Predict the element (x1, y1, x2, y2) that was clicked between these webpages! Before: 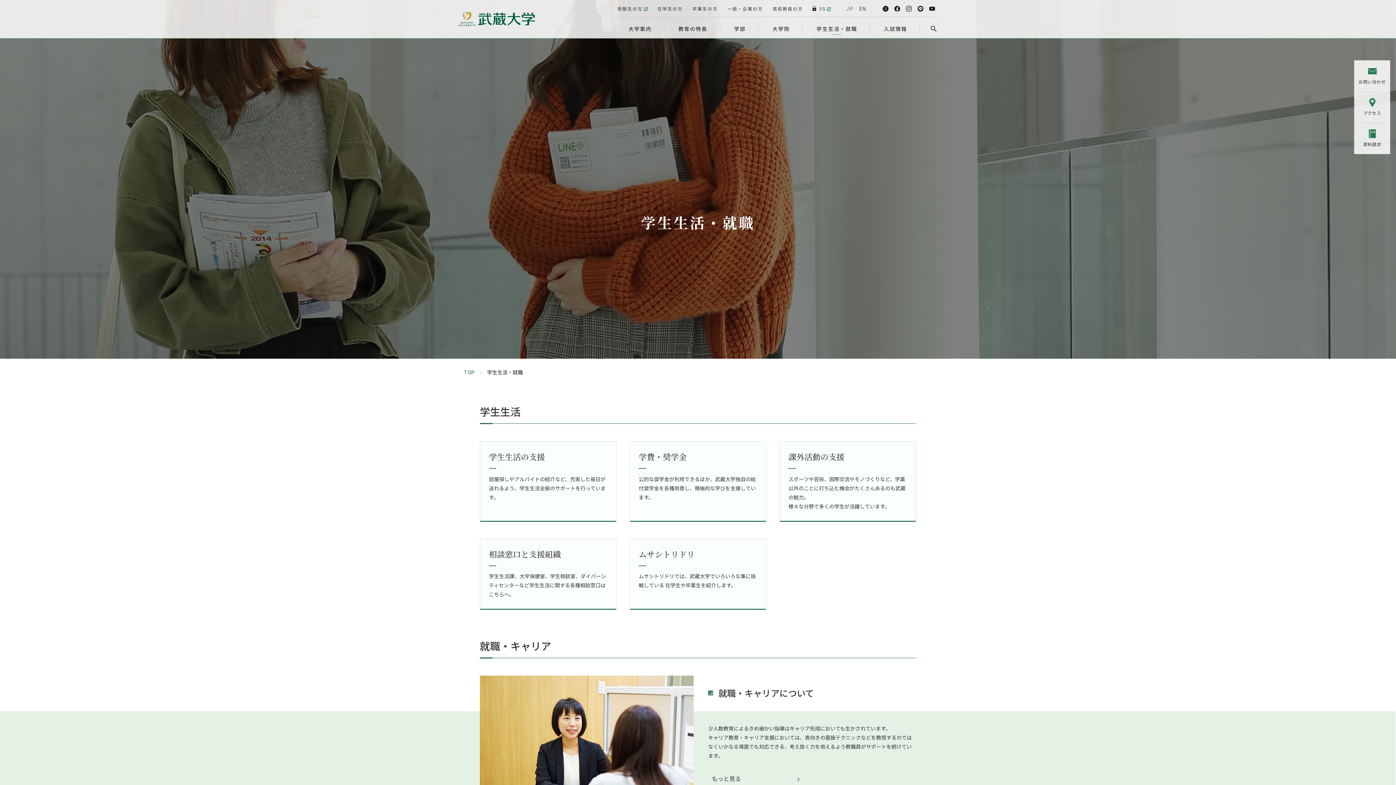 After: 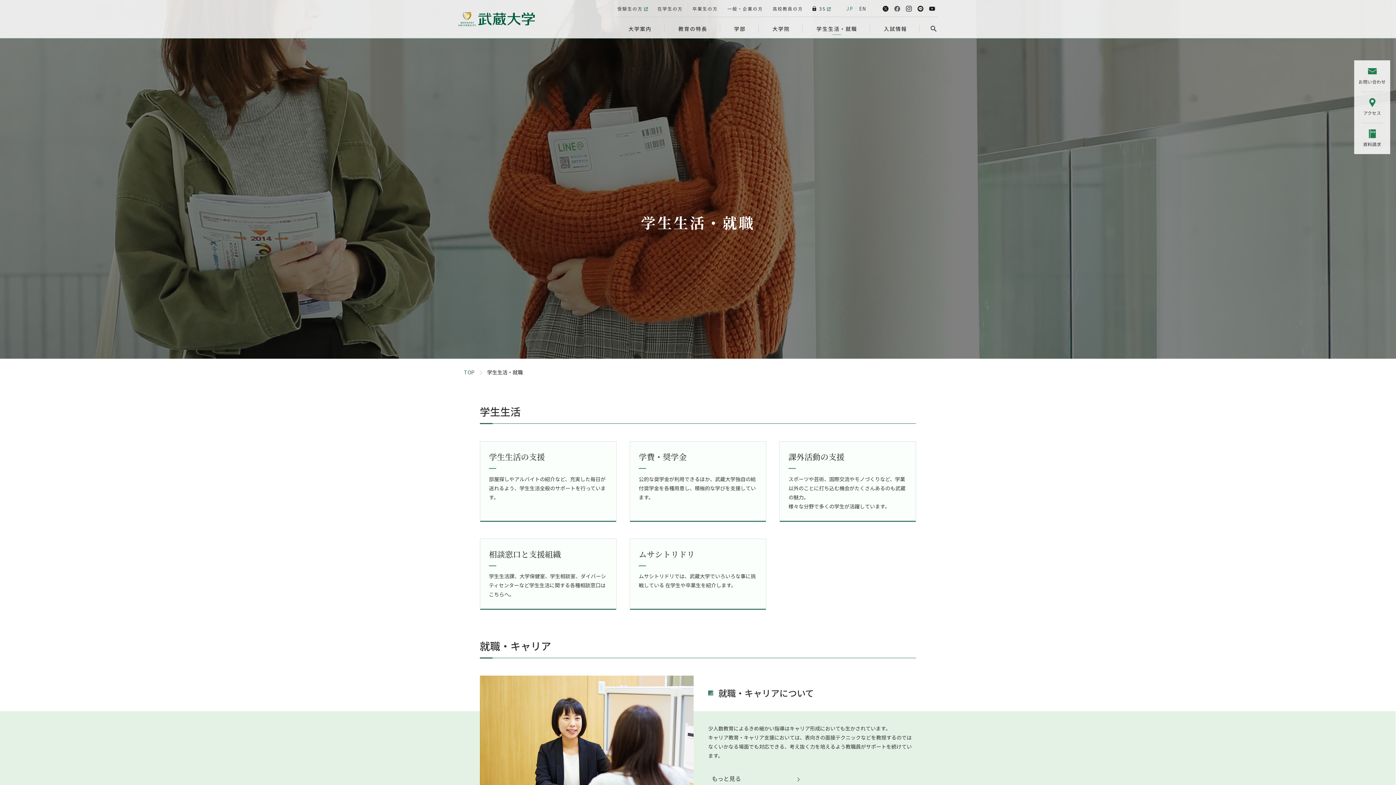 Action: bbox: (891, 5, 903, 11)